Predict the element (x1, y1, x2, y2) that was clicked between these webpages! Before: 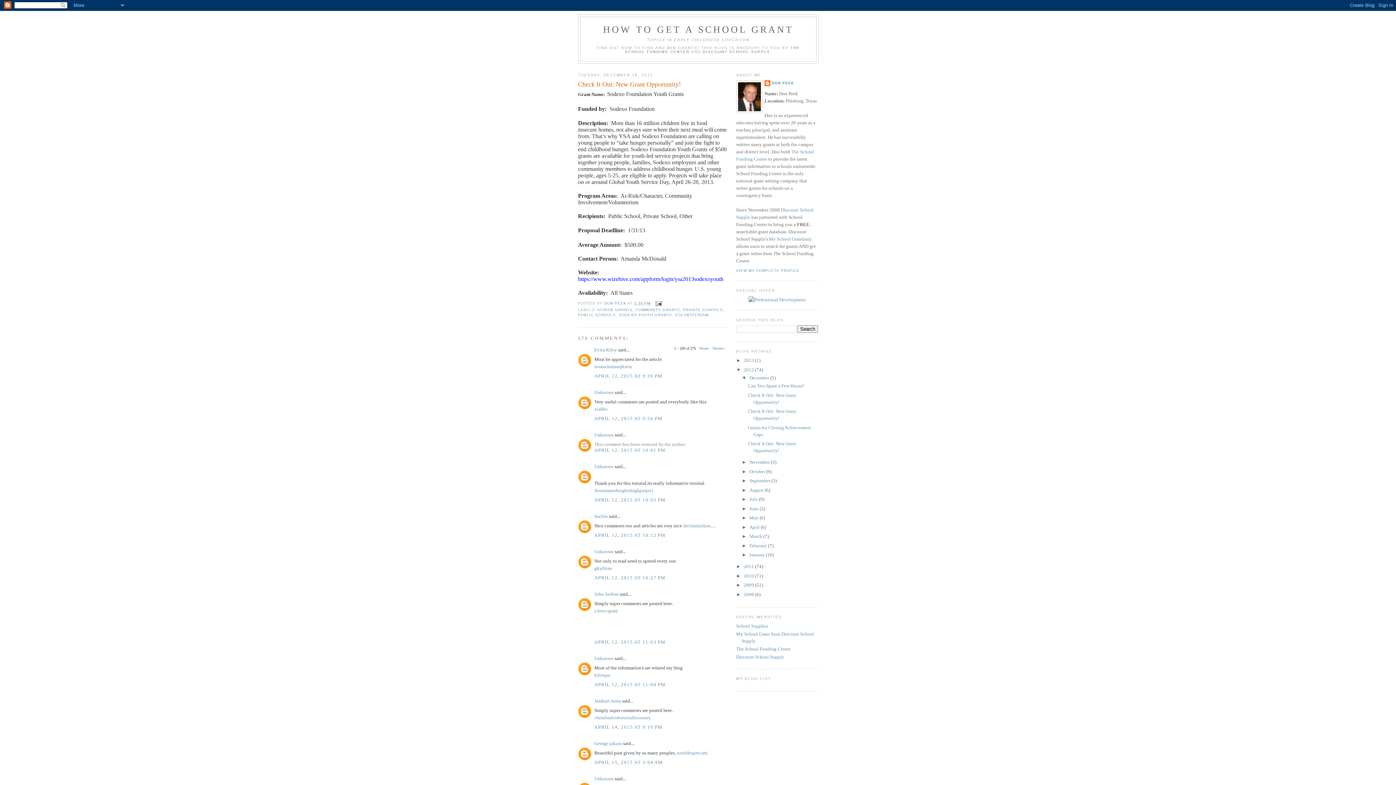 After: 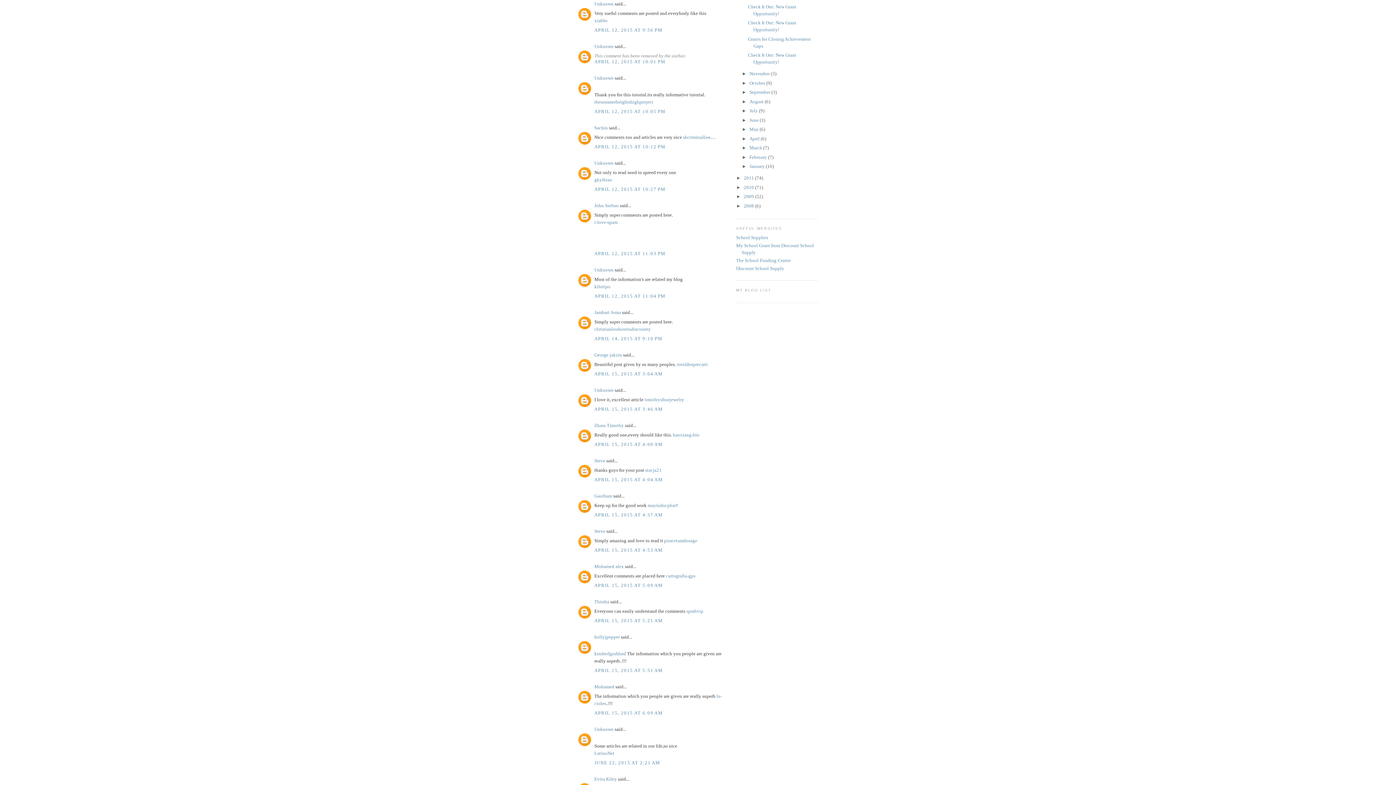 Action: label: APRIL 12, 2015 AT 9:56 PM bbox: (594, 415, 662, 421)